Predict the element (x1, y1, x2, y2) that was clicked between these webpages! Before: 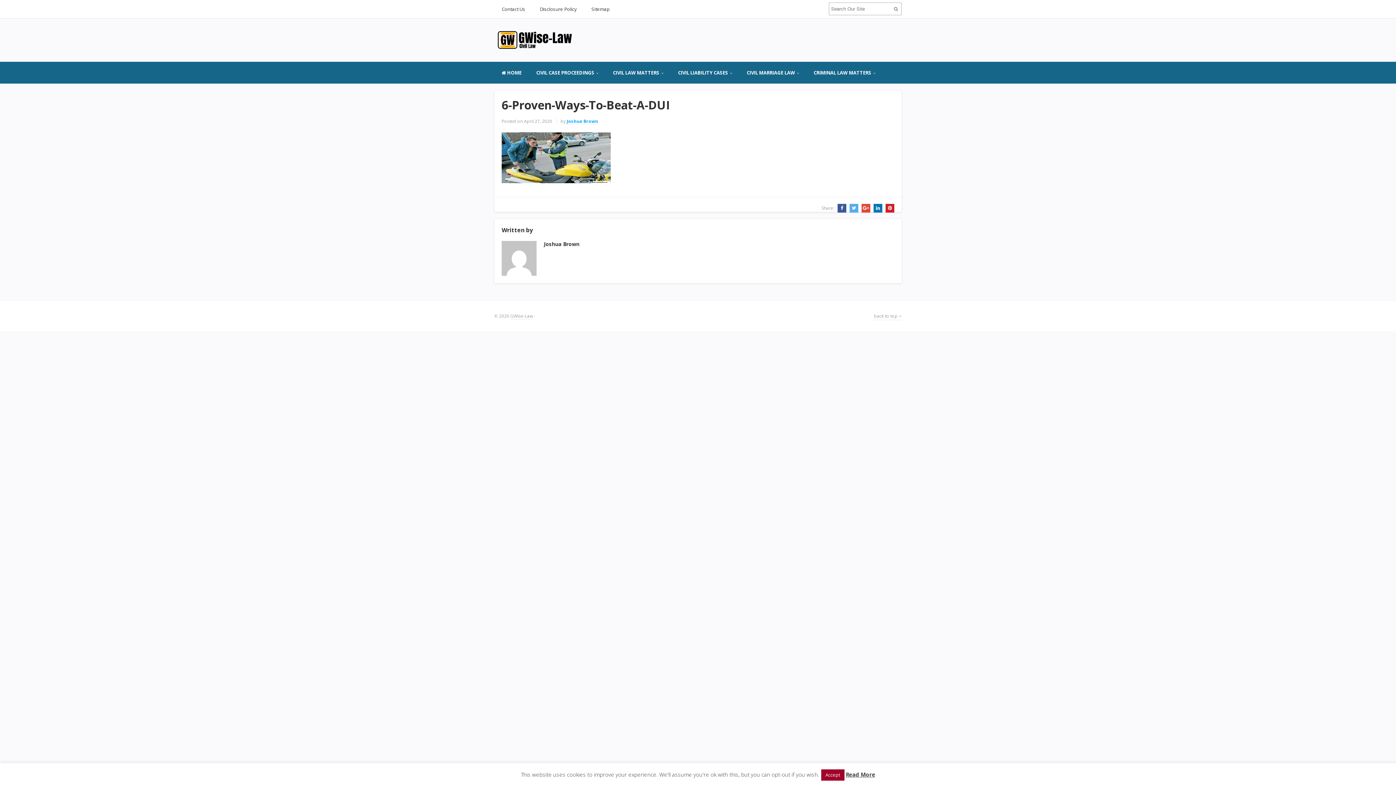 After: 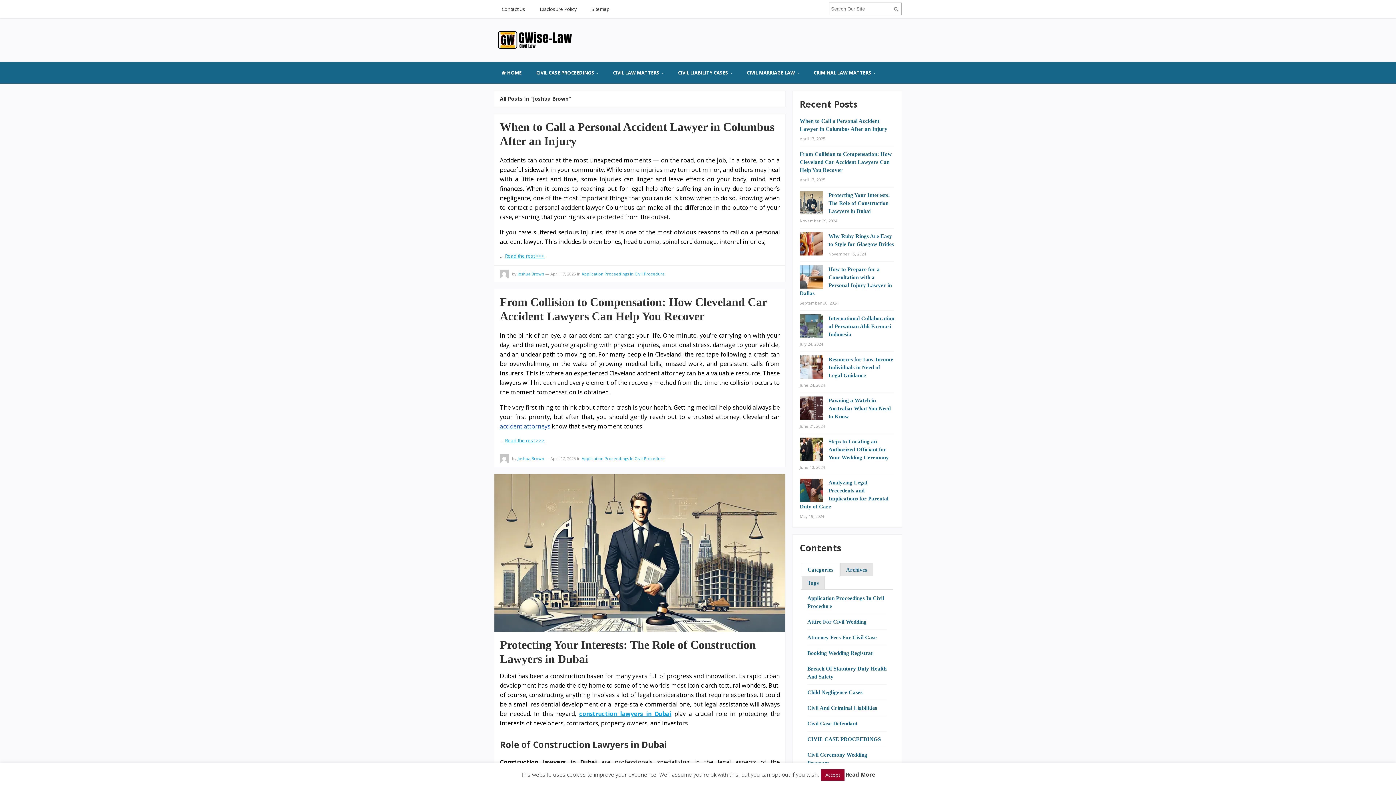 Action: bbox: (566, 118, 598, 124) label: Joshua Brown